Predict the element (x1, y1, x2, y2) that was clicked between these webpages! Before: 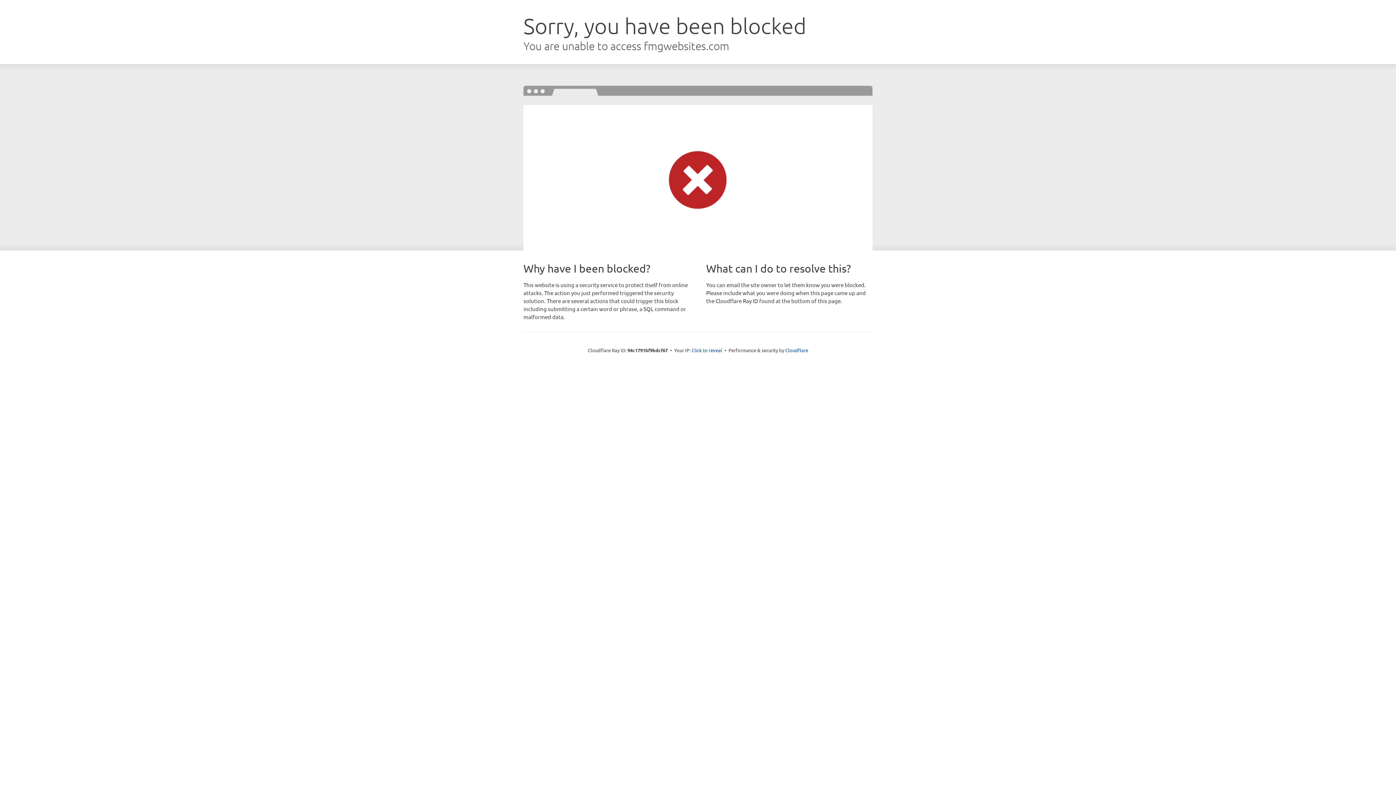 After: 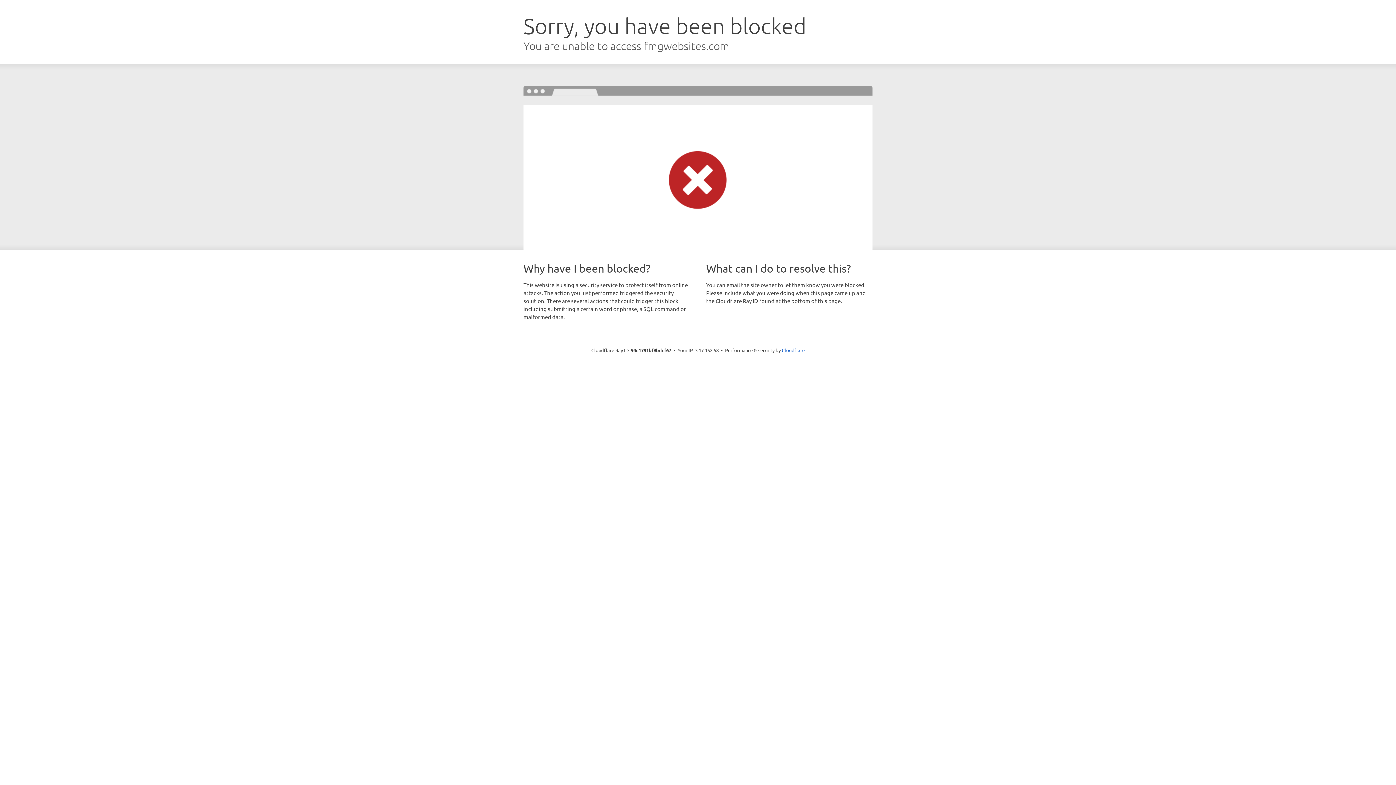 Action: bbox: (691, 346, 722, 353) label: Click to reveal